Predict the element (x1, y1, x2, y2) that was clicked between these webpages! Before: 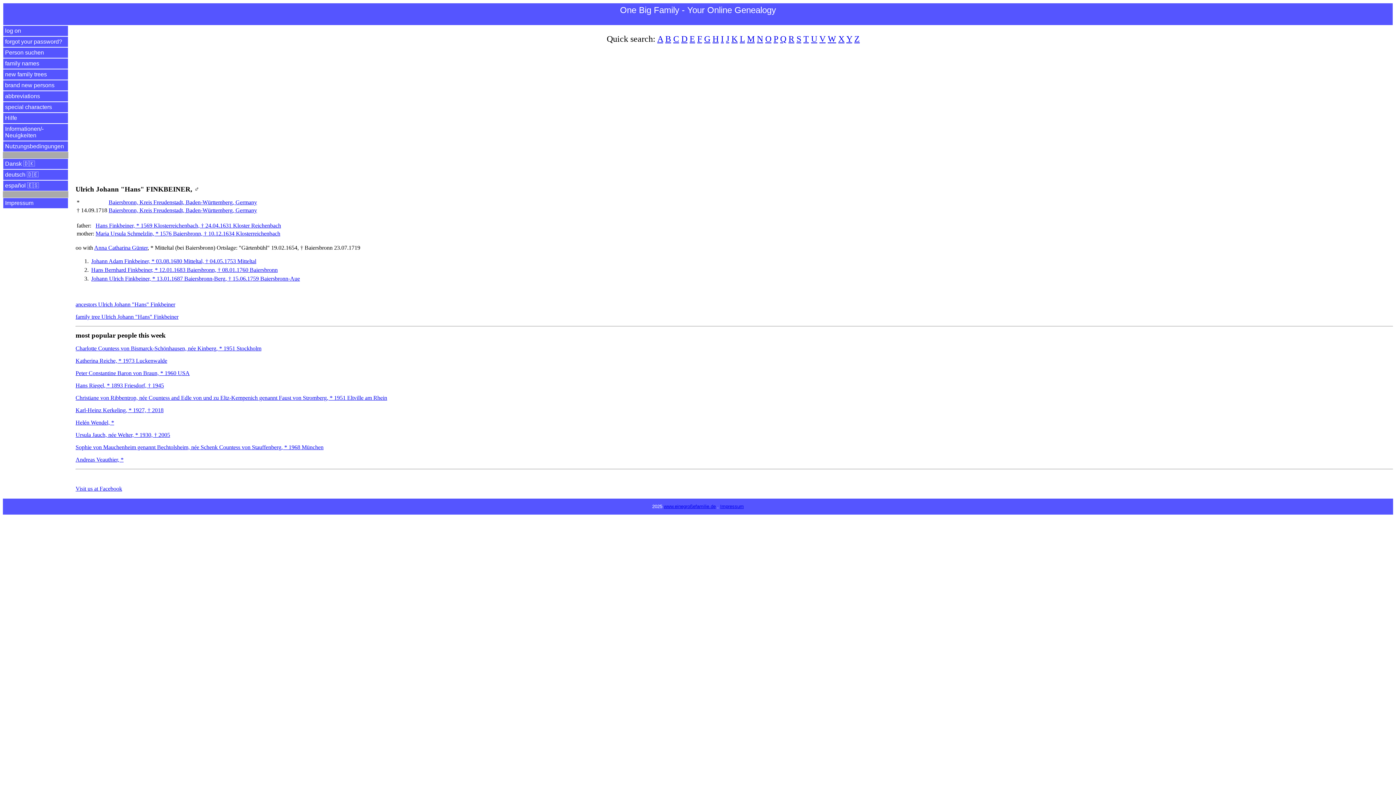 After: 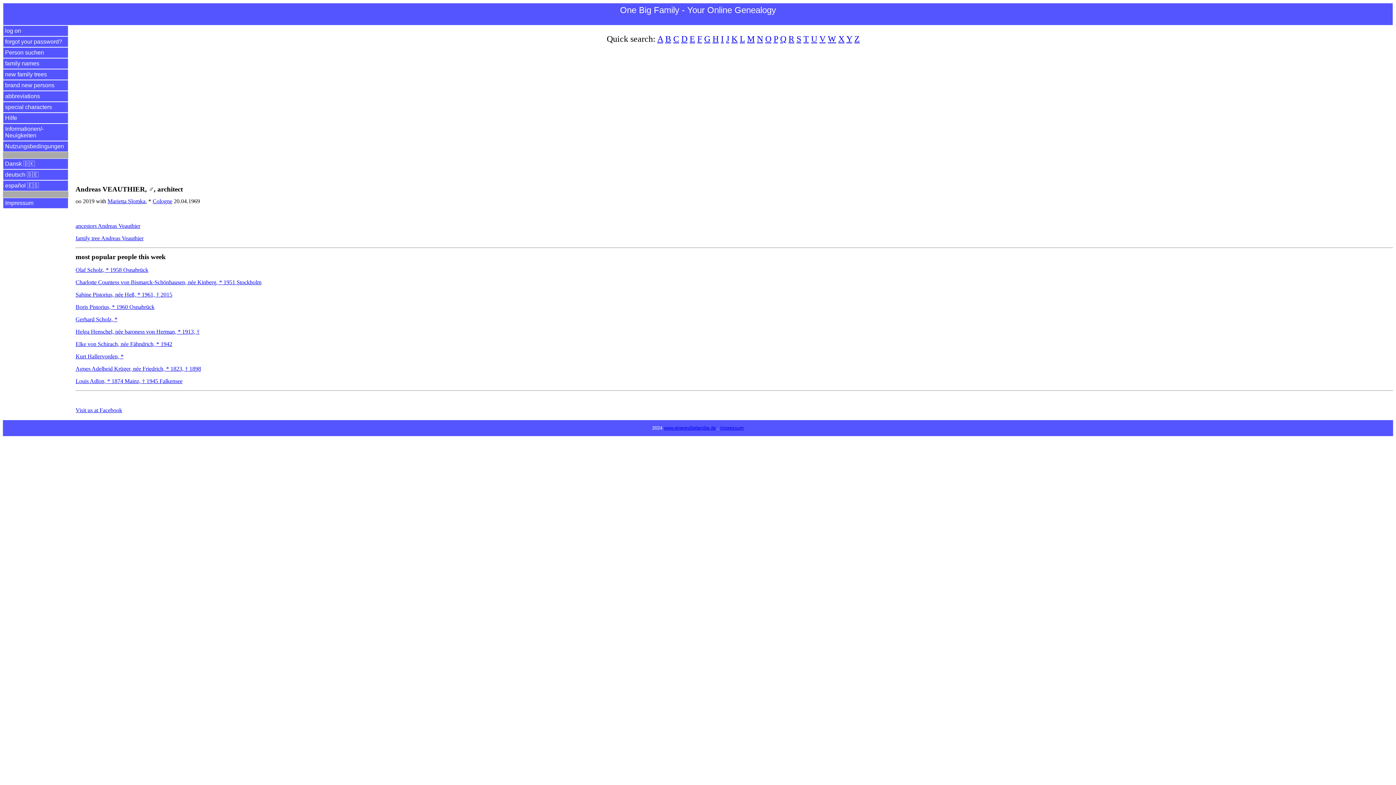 Action: bbox: (75, 456, 123, 462) label: Andreas Veauthier, *